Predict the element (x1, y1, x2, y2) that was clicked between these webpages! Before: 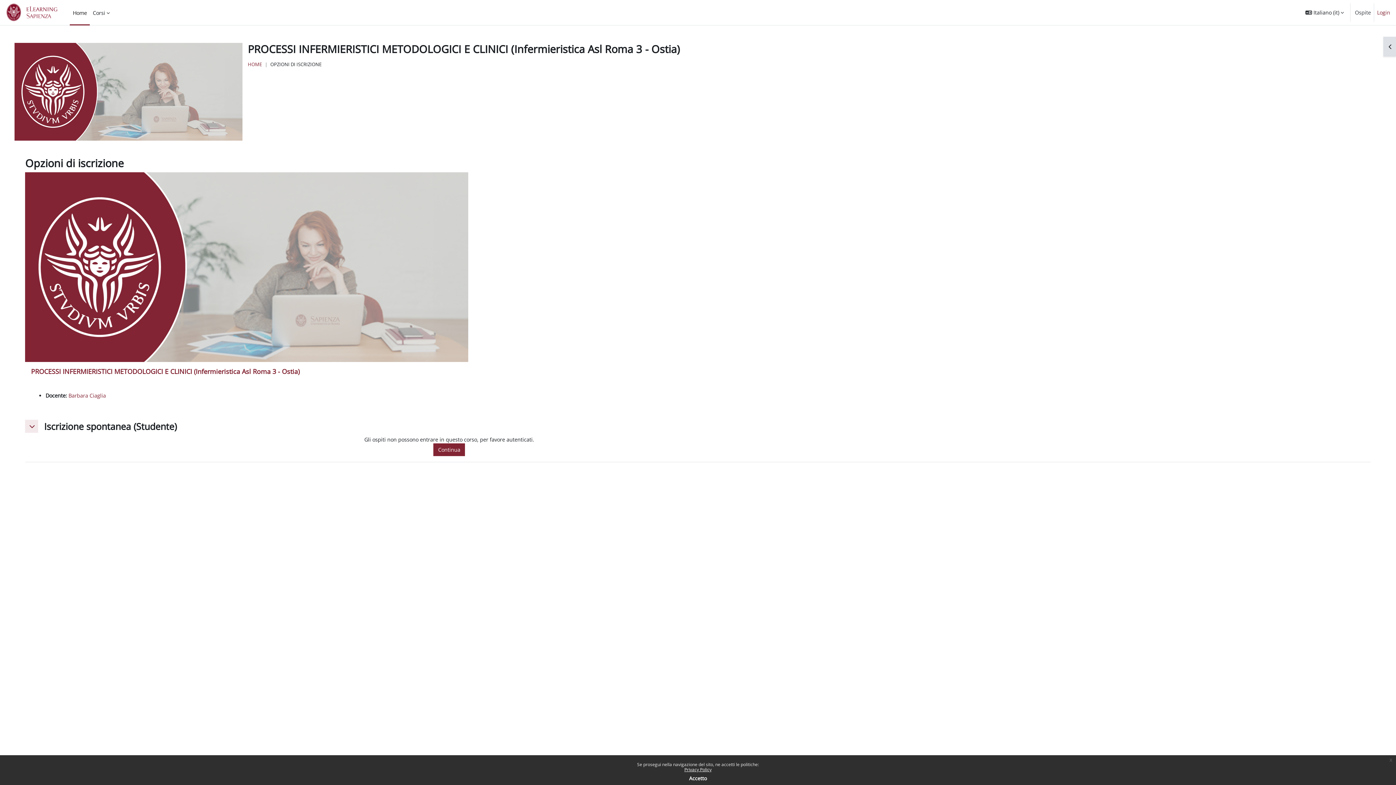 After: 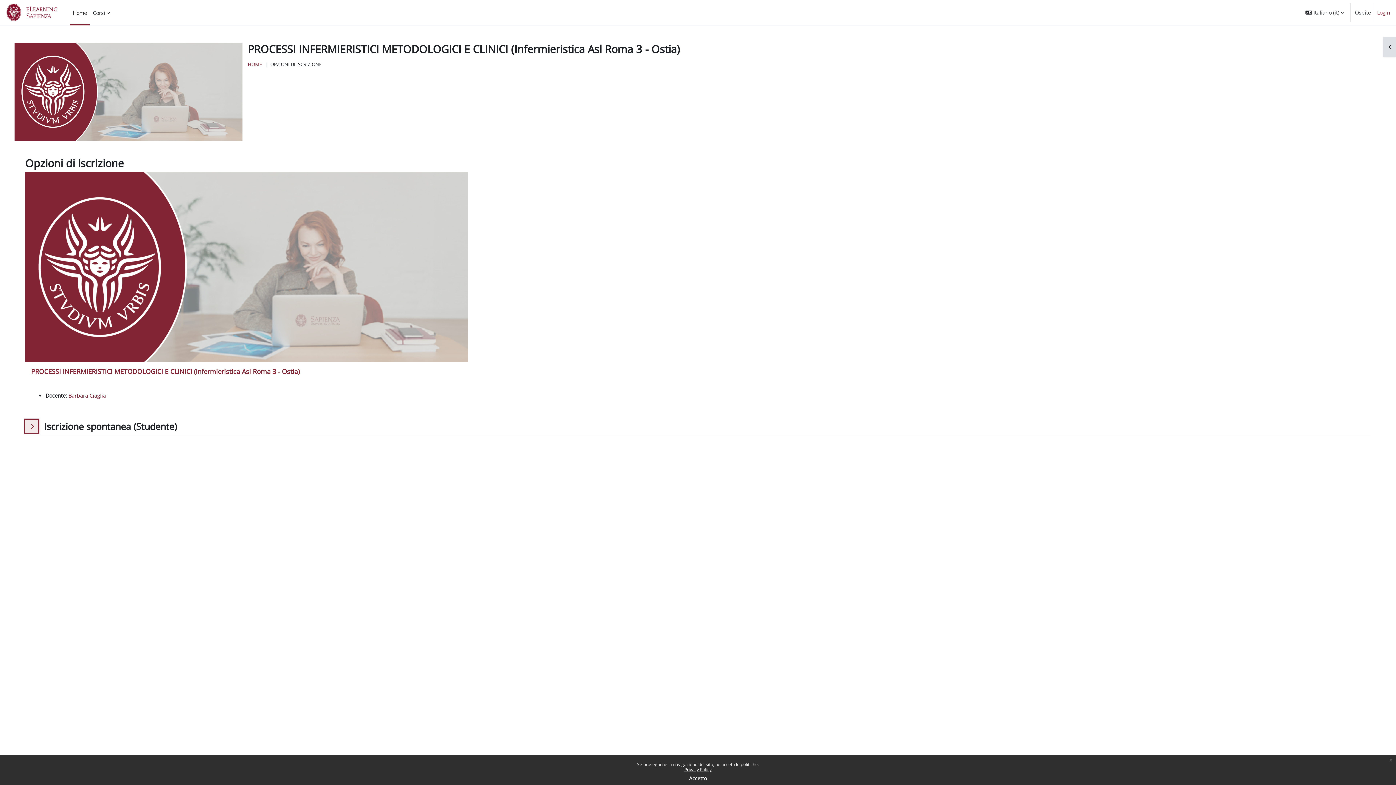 Action: bbox: (25, 419, 38, 433) label: Iscrizione spontanea (Studente)